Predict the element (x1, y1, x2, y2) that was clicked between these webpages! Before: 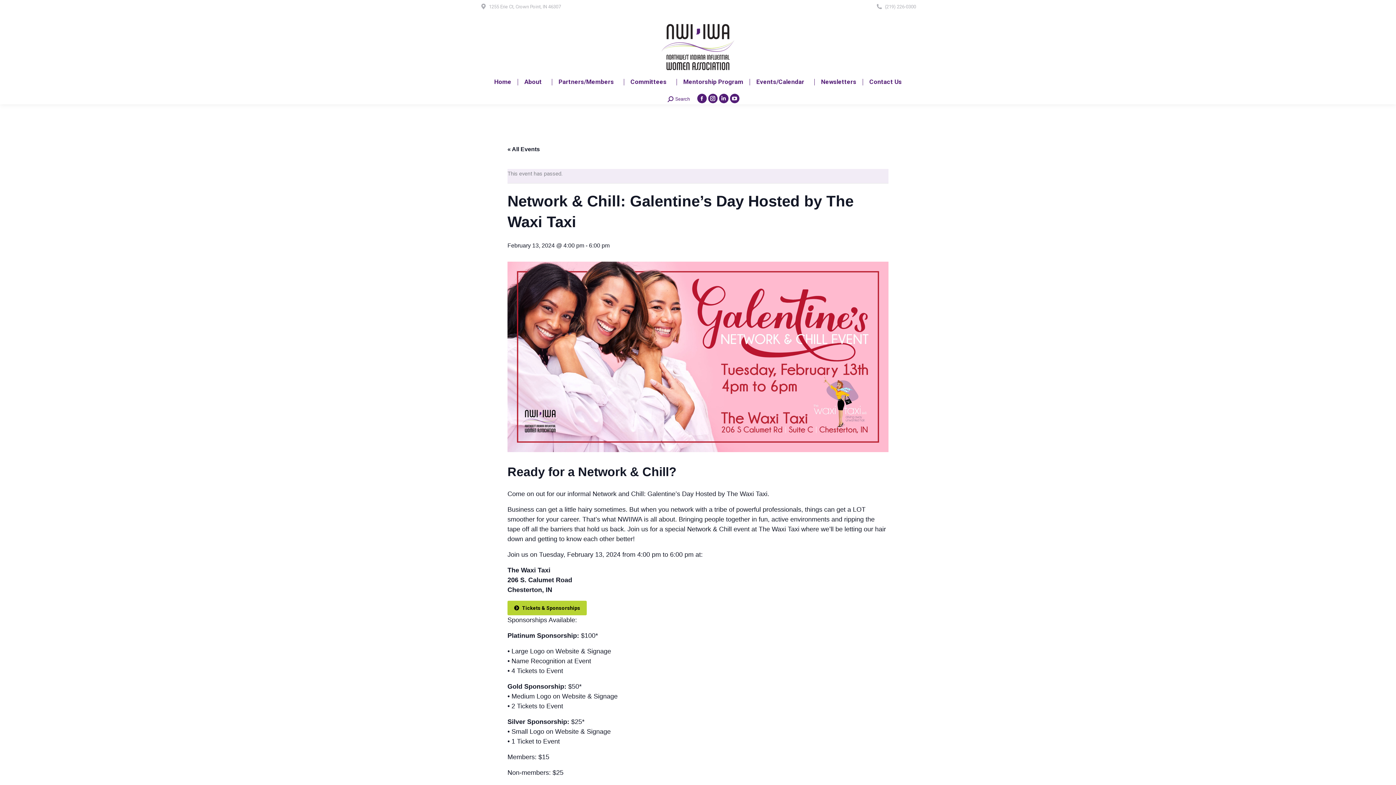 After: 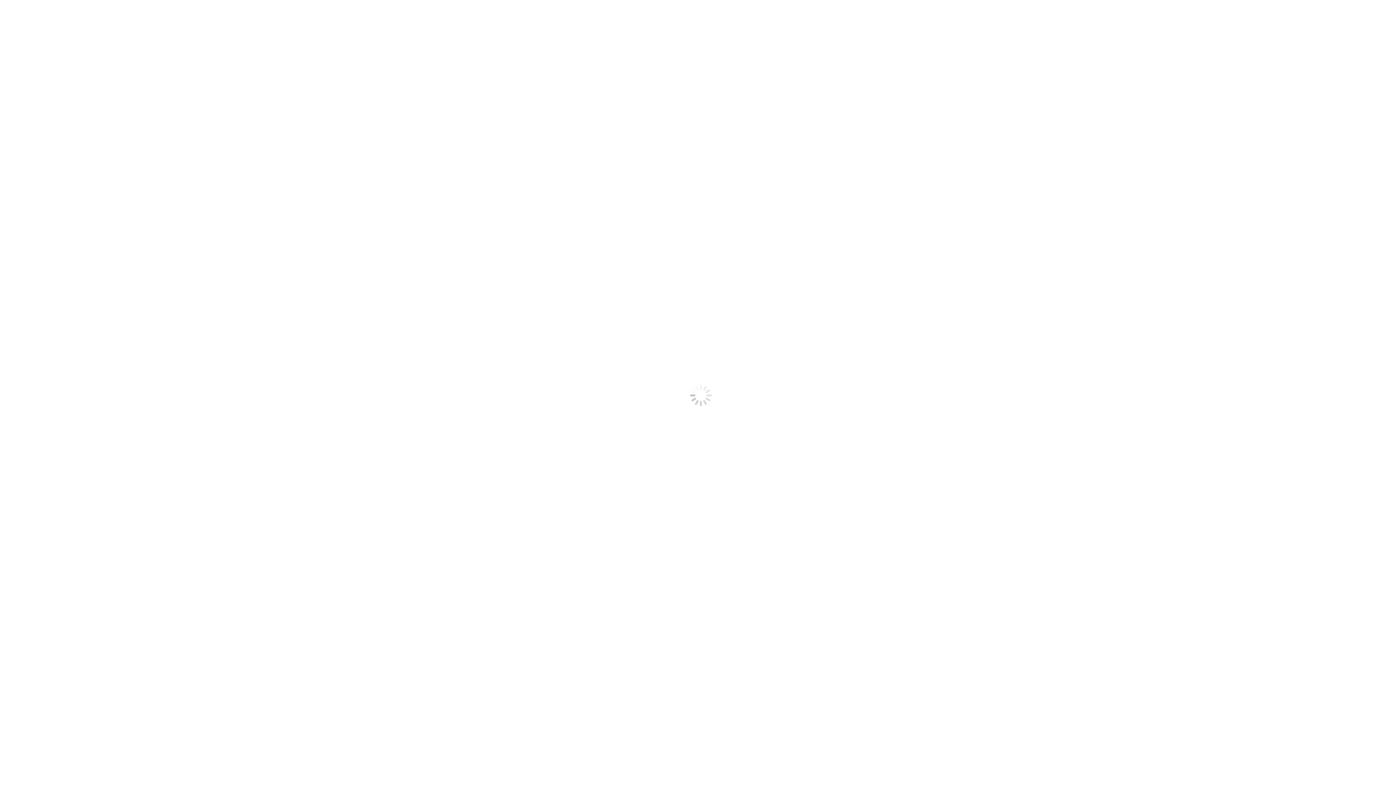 Action: bbox: (507, 146, 540, 152) label: « All Events